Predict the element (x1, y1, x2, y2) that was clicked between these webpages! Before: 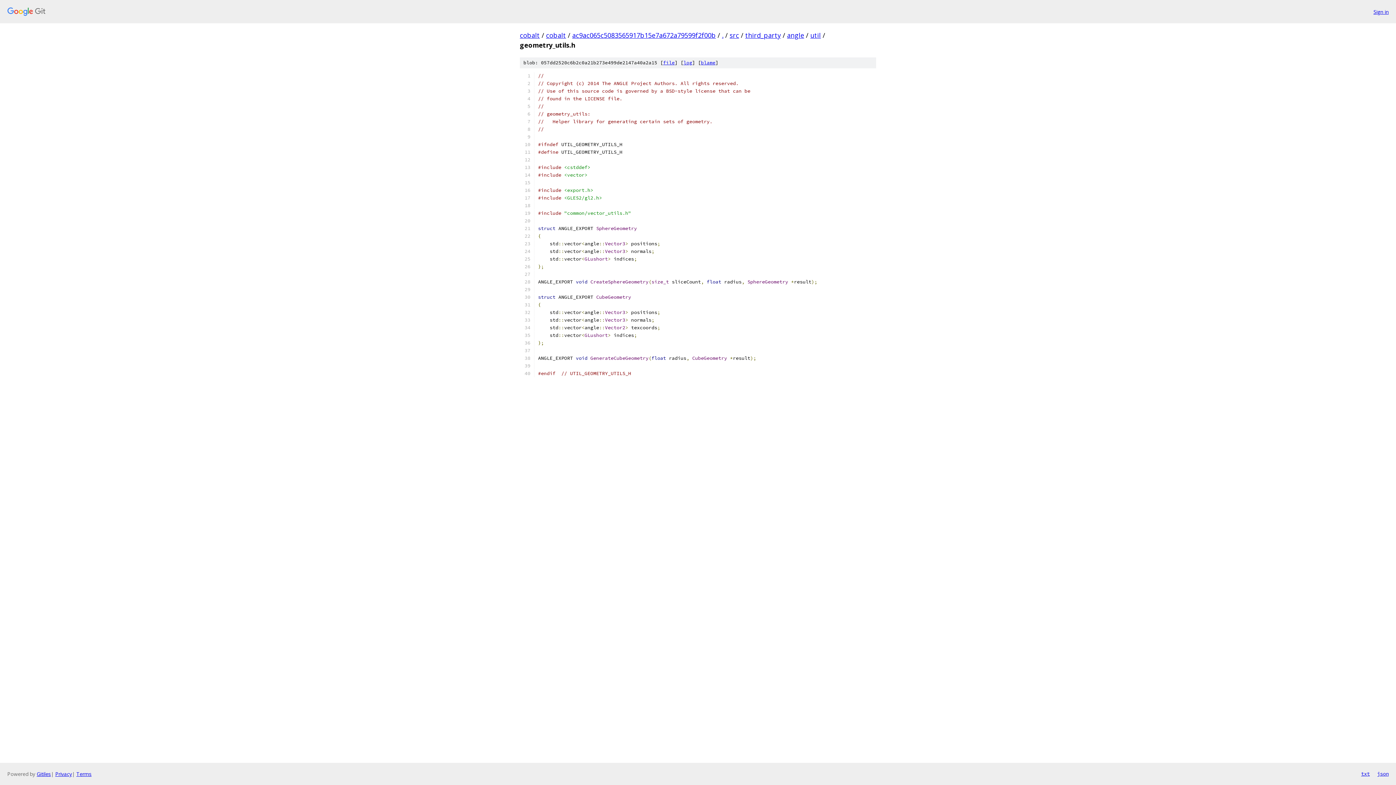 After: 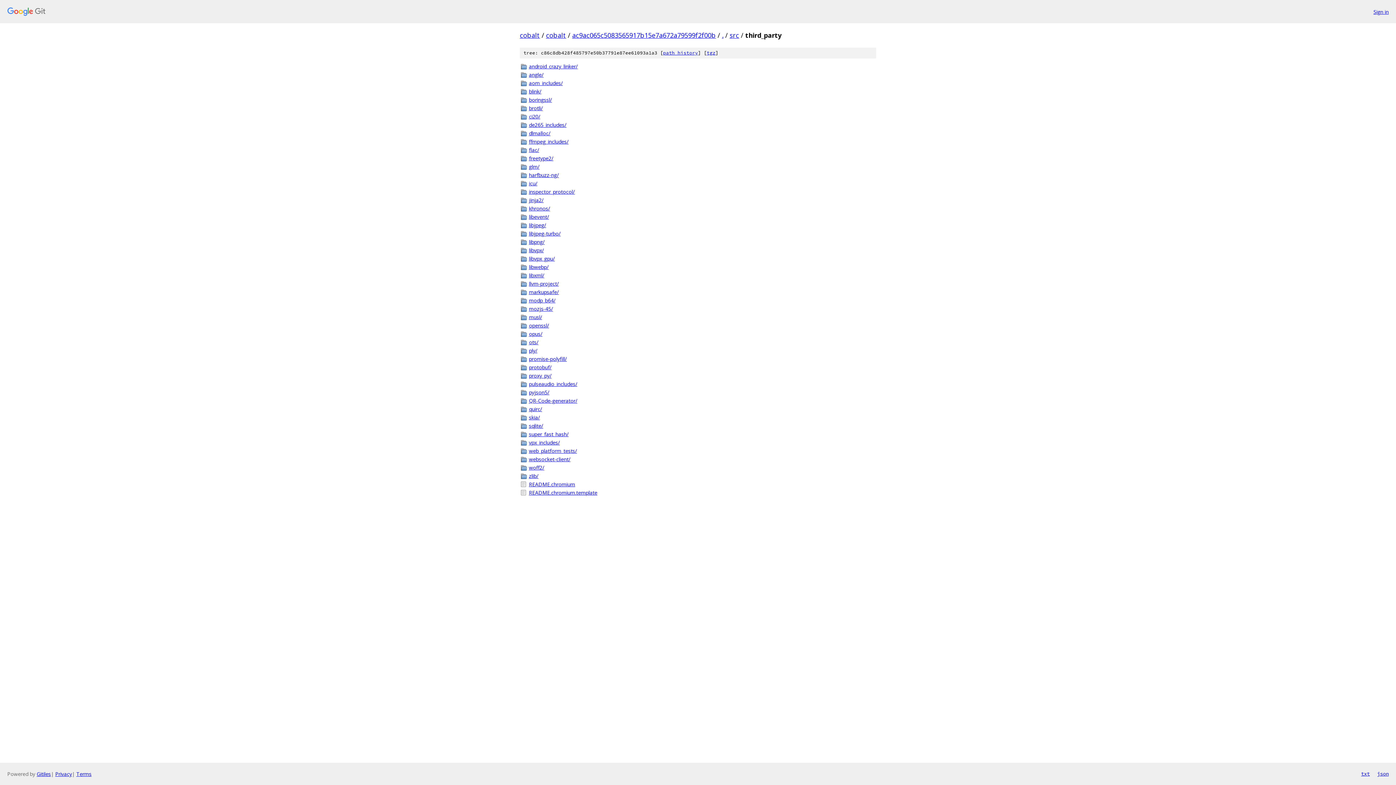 Action: bbox: (745, 30, 781, 39) label: third_party